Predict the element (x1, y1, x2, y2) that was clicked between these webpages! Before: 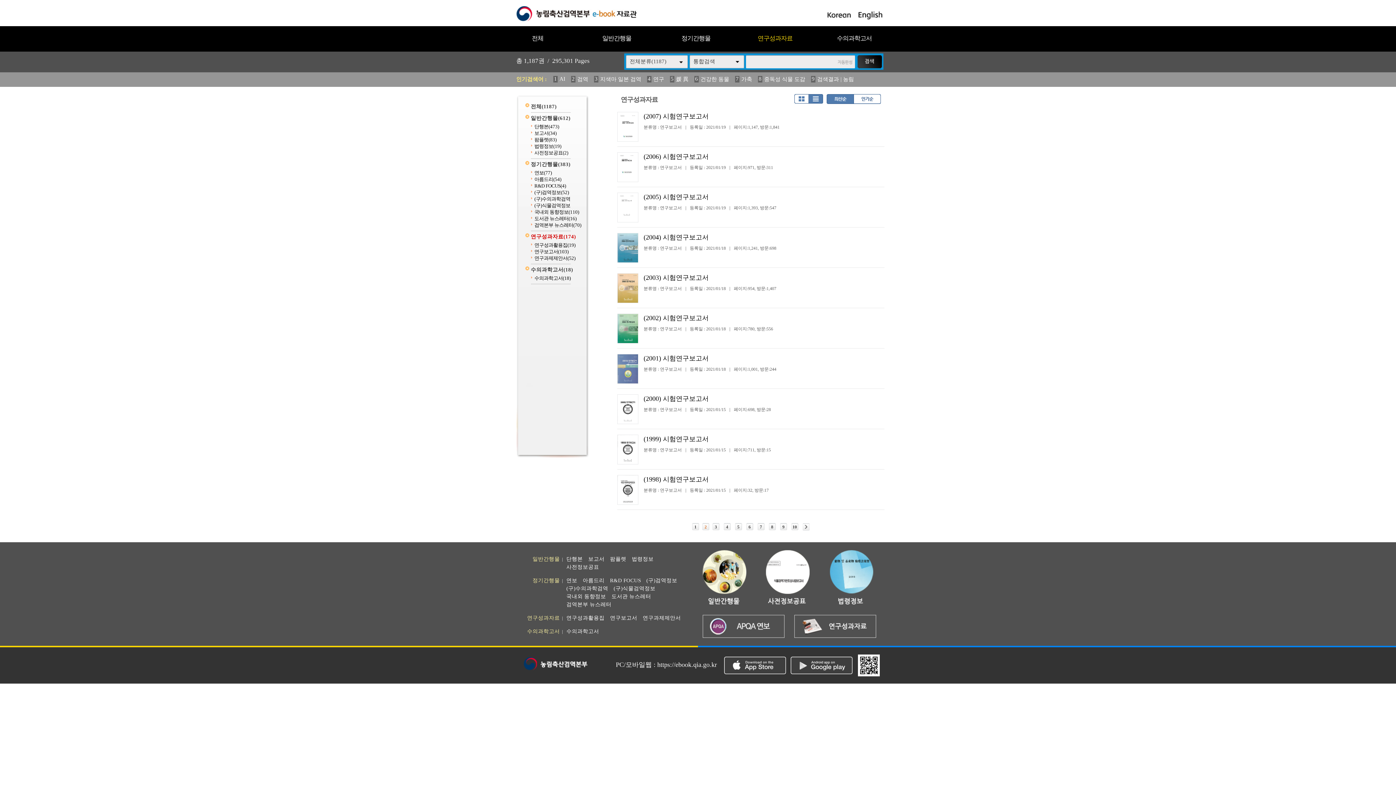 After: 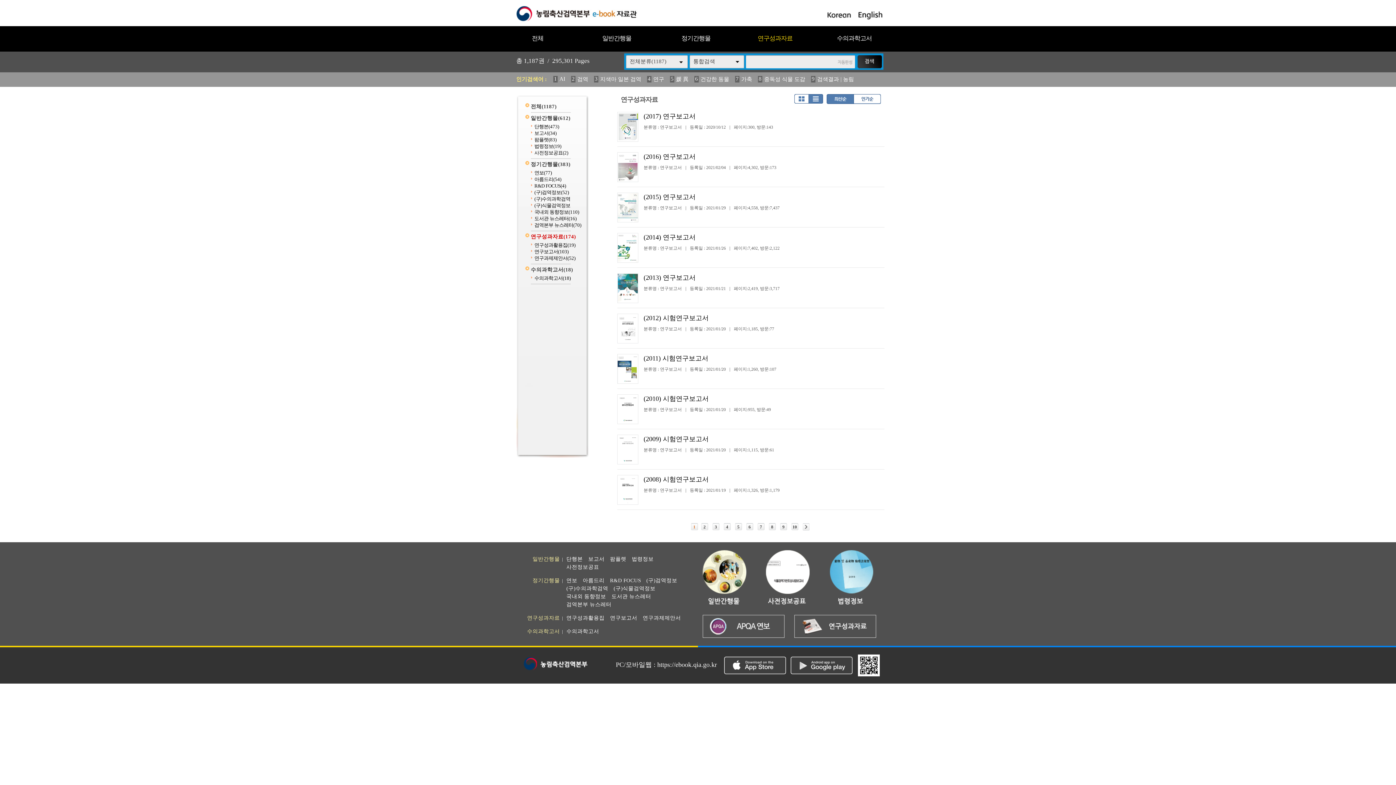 Action: label: 1 bbox: (691, 524, 700, 529)